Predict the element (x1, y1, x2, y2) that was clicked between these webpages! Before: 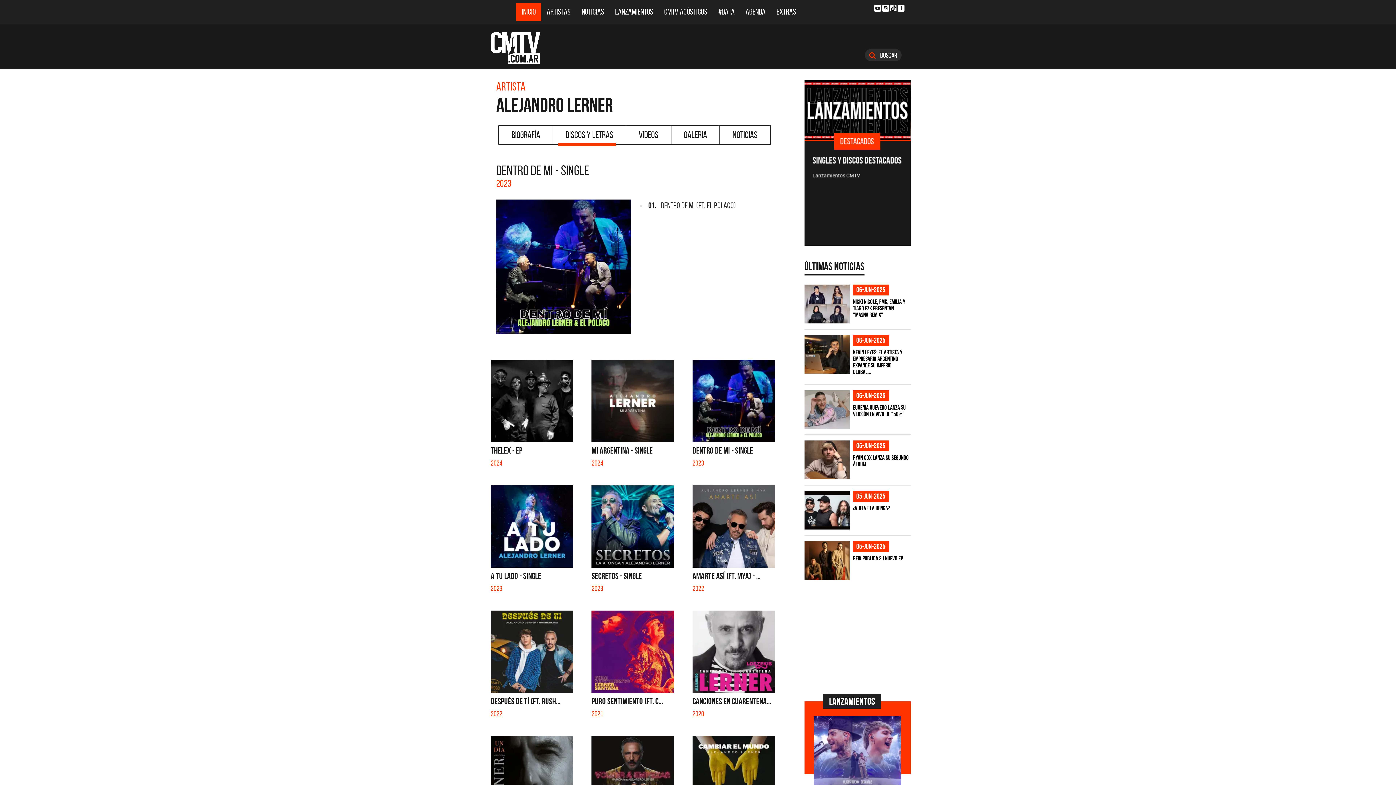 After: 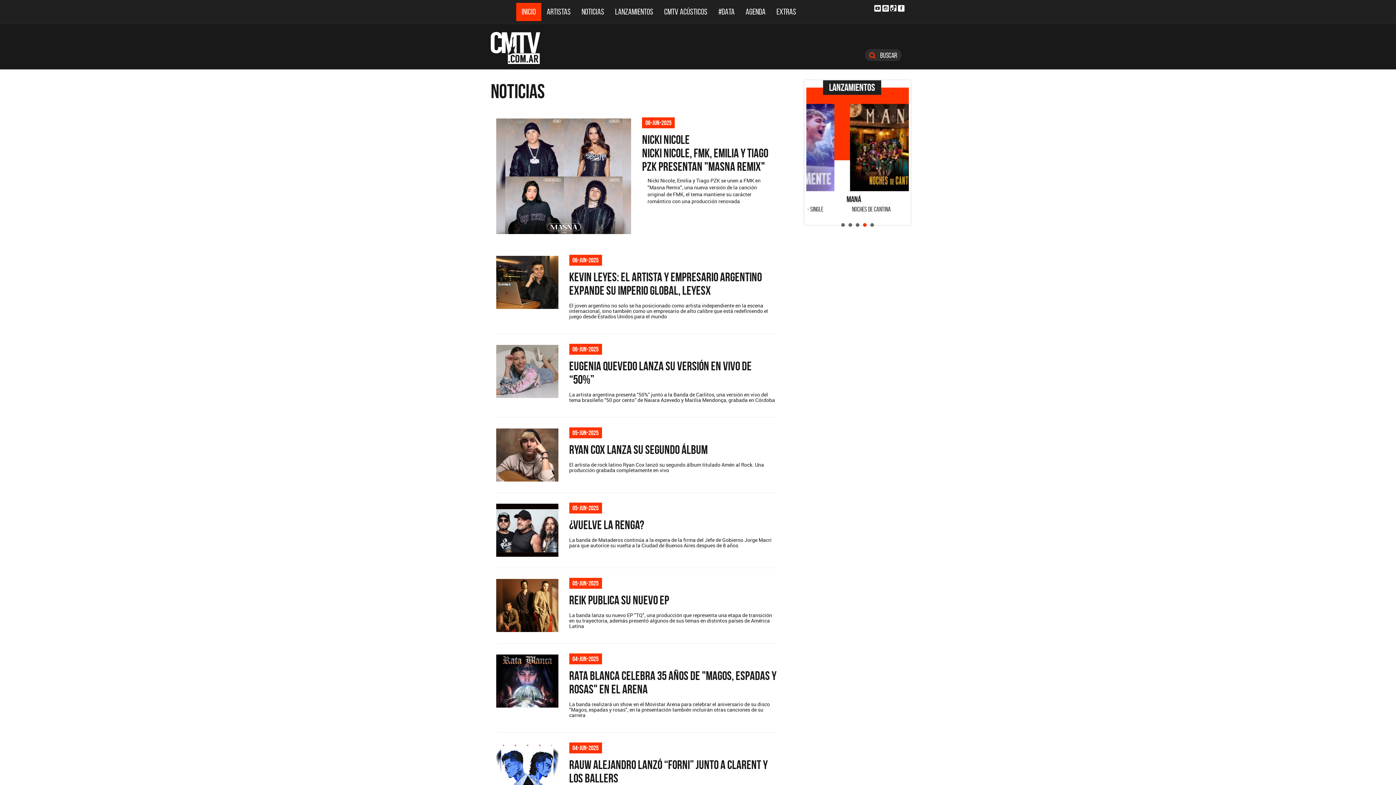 Action: label: NOTICIAS bbox: (576, 2, 609, 20)